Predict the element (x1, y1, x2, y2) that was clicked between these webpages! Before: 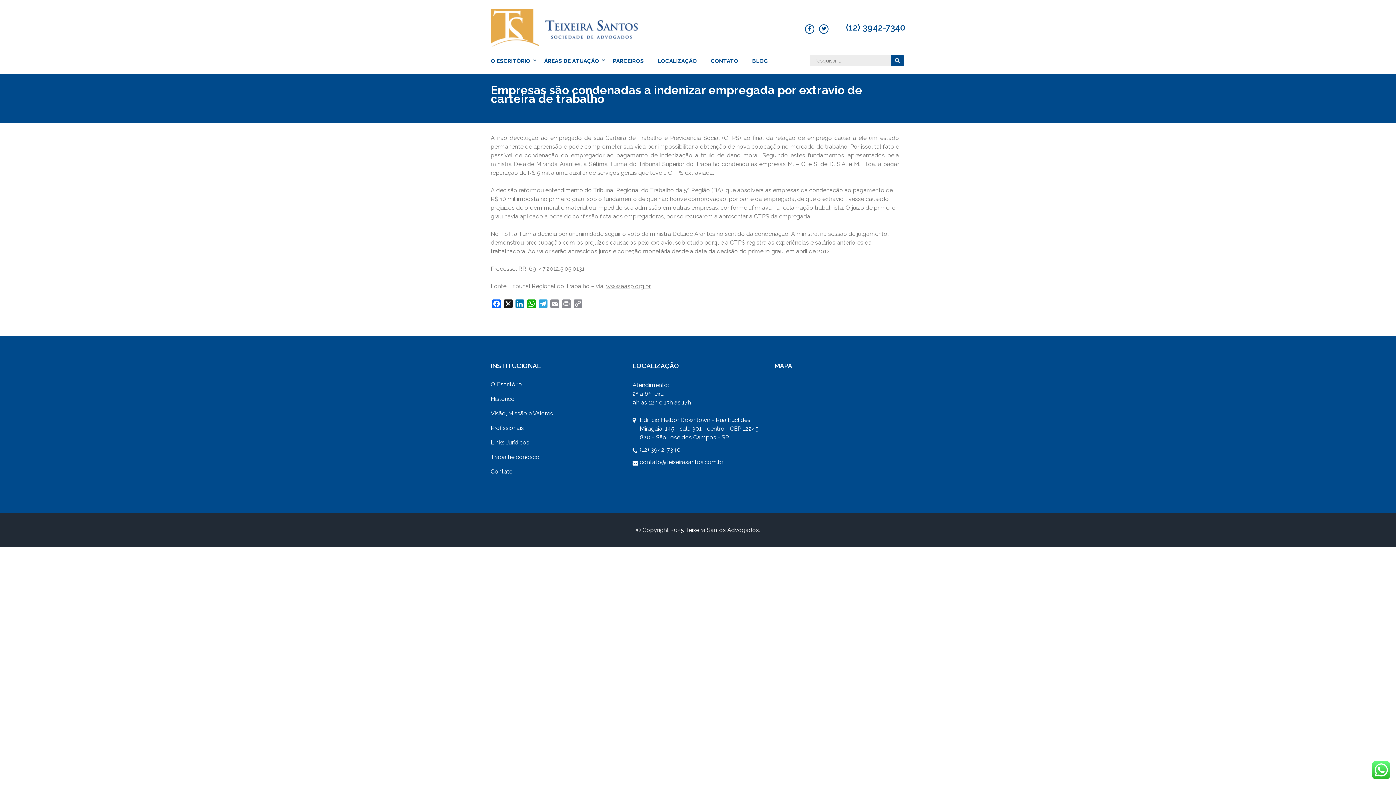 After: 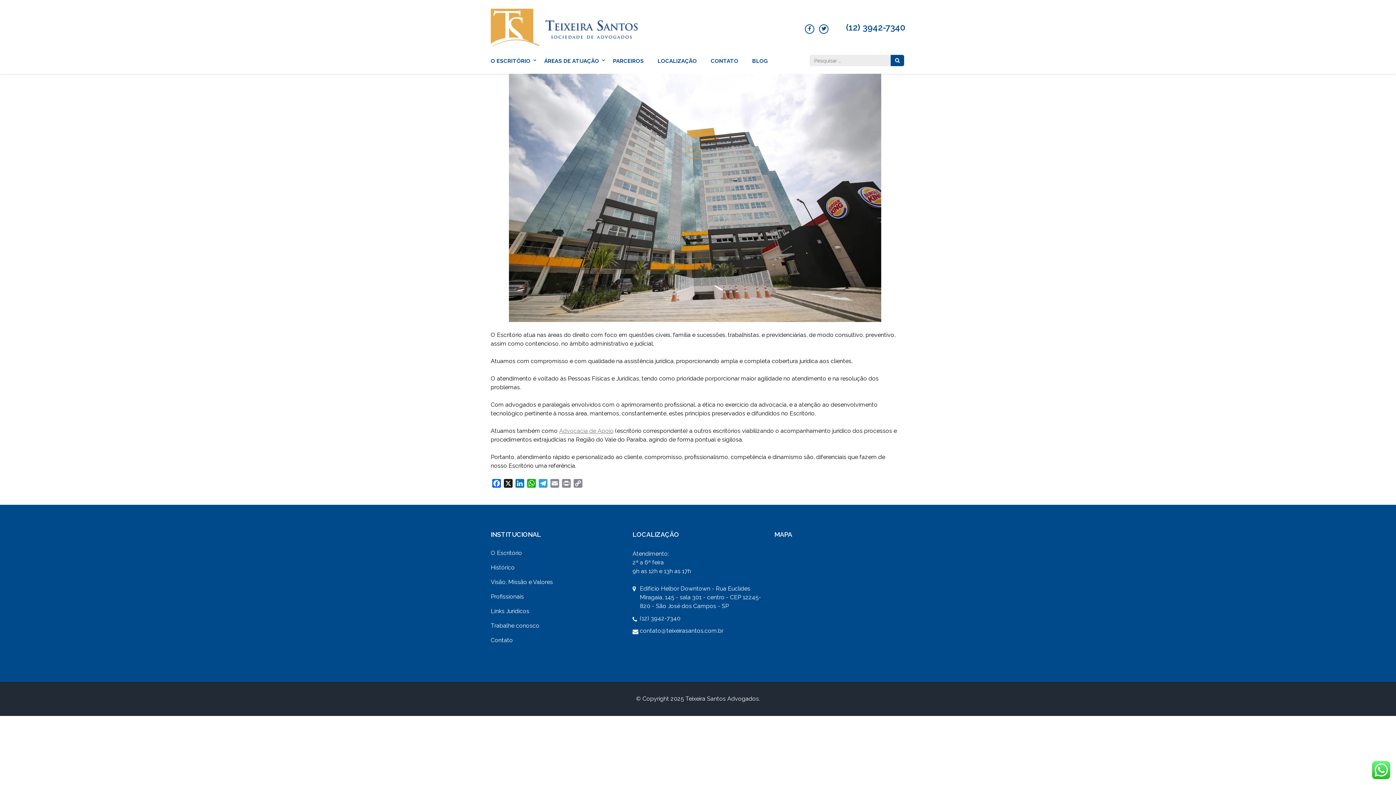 Action: label: Teixeira Santos Advogados bbox: (685, 527, 759, 533)